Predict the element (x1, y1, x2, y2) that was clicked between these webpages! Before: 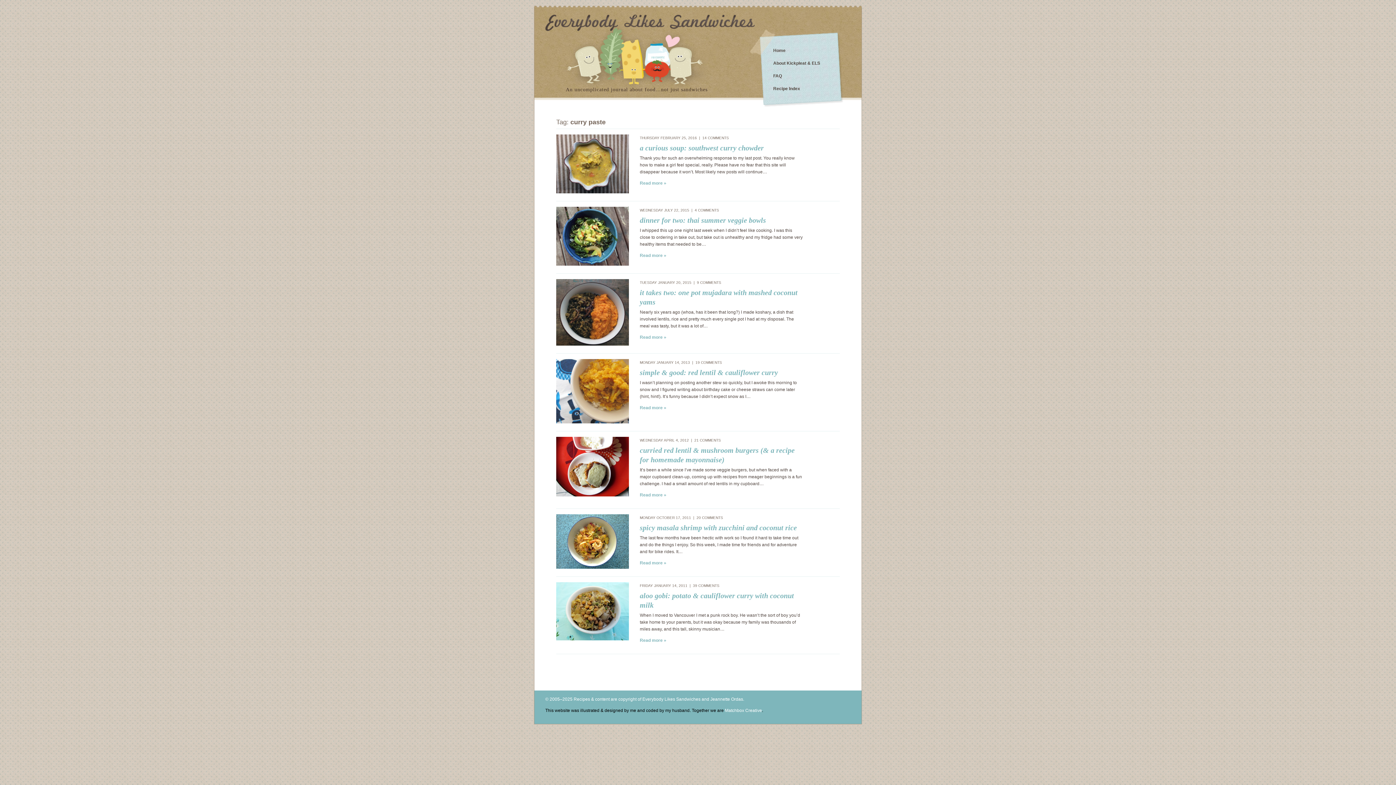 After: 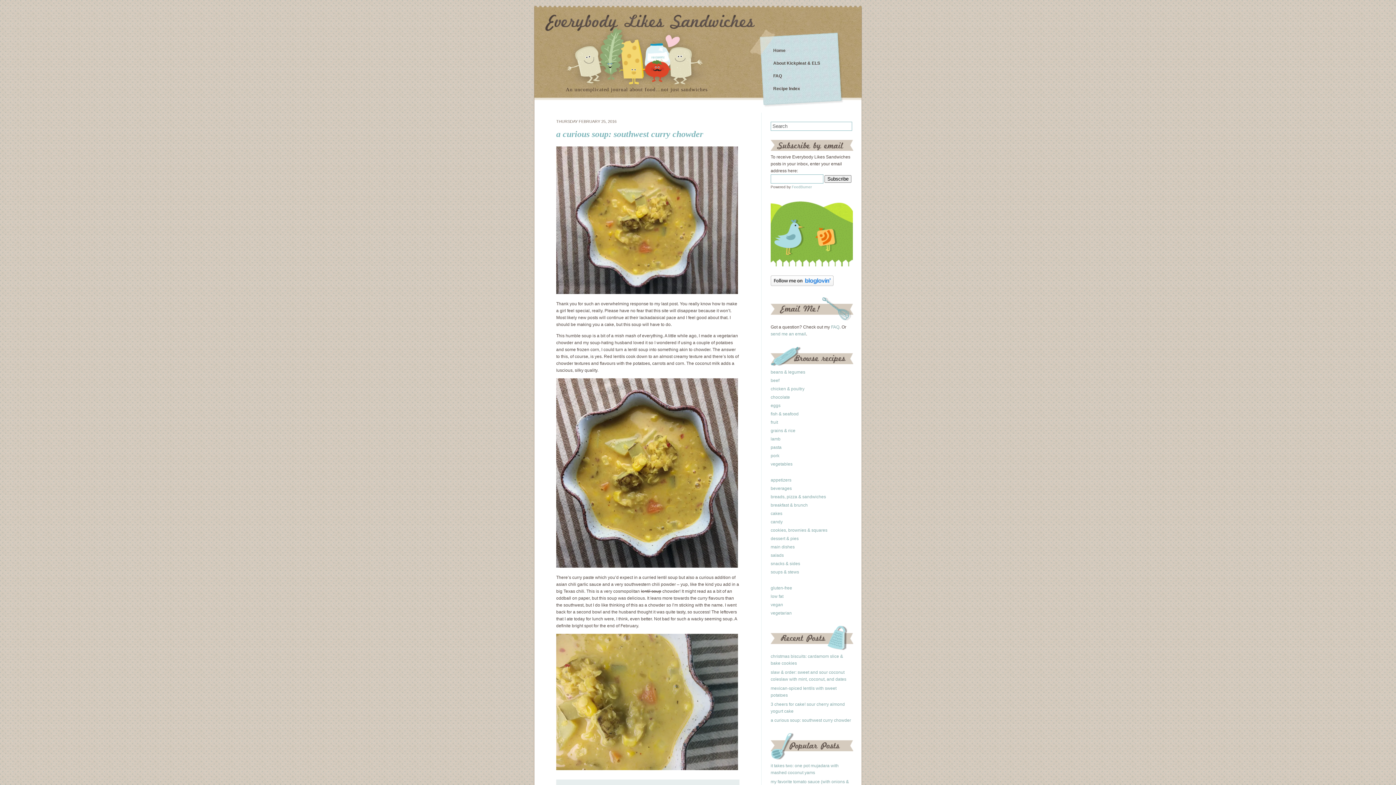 Action: bbox: (640, 144, 764, 152) label: a curious soup: southwest curry chowder